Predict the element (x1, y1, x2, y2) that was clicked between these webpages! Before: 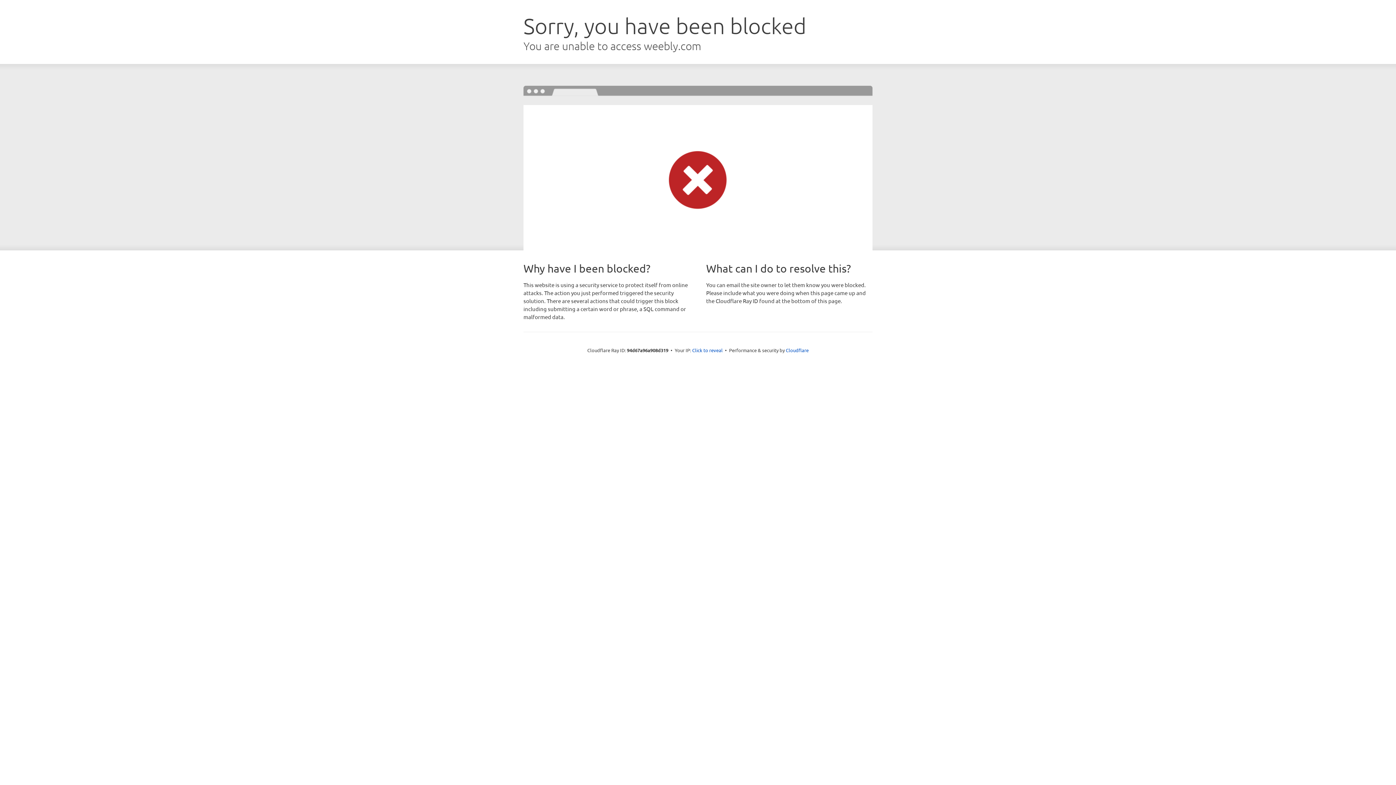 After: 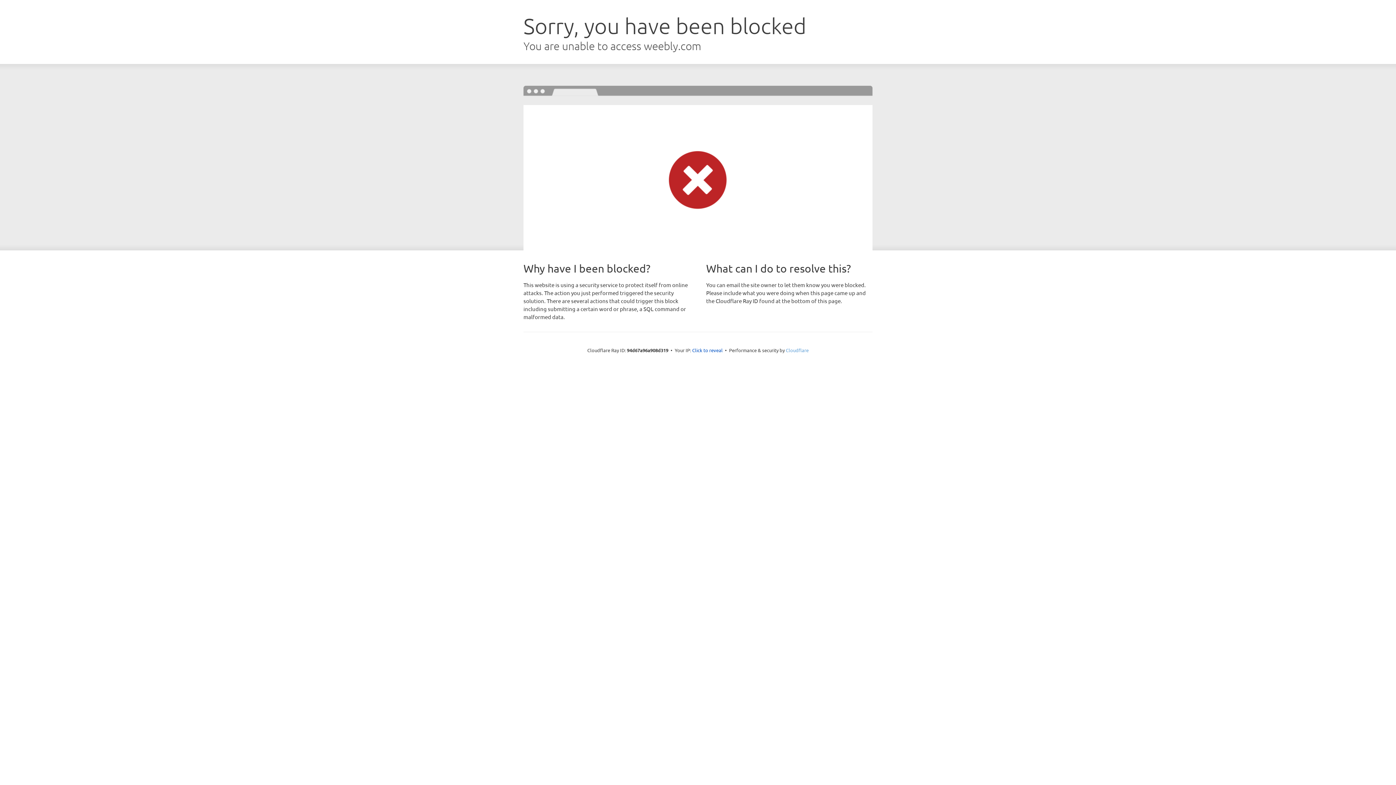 Action: bbox: (786, 347, 808, 353) label: Cloudflare